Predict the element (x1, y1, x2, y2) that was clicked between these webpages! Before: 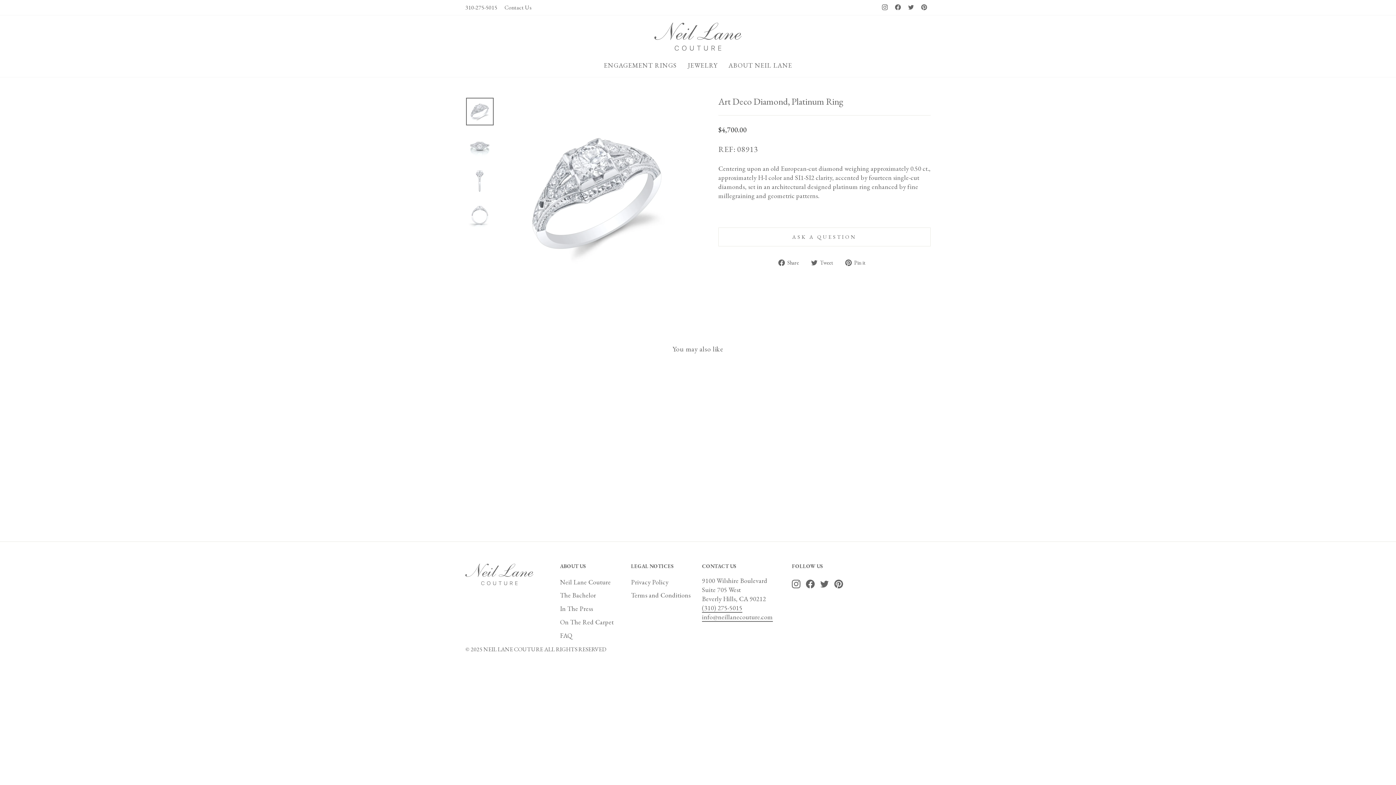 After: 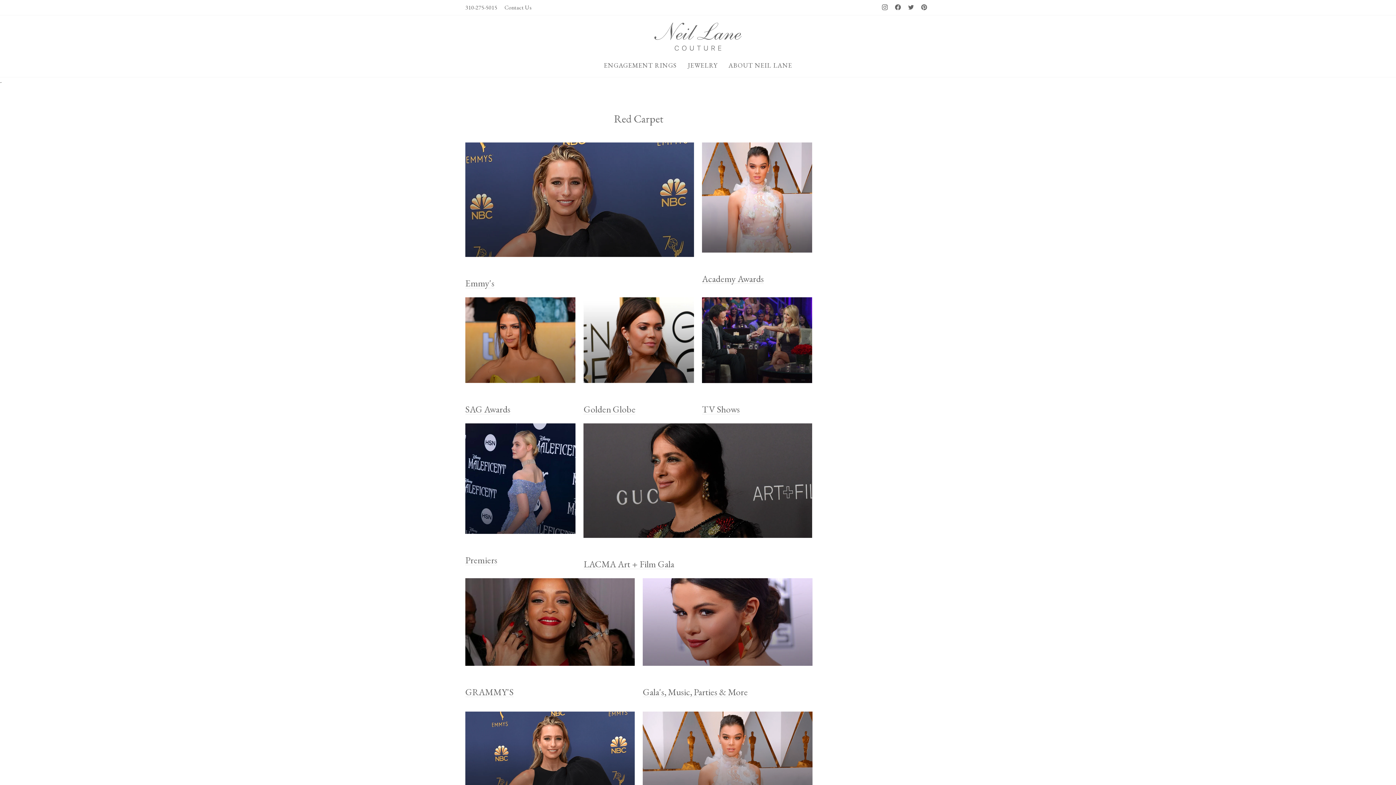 Action: bbox: (560, 616, 613, 628) label: On The Red Carpet